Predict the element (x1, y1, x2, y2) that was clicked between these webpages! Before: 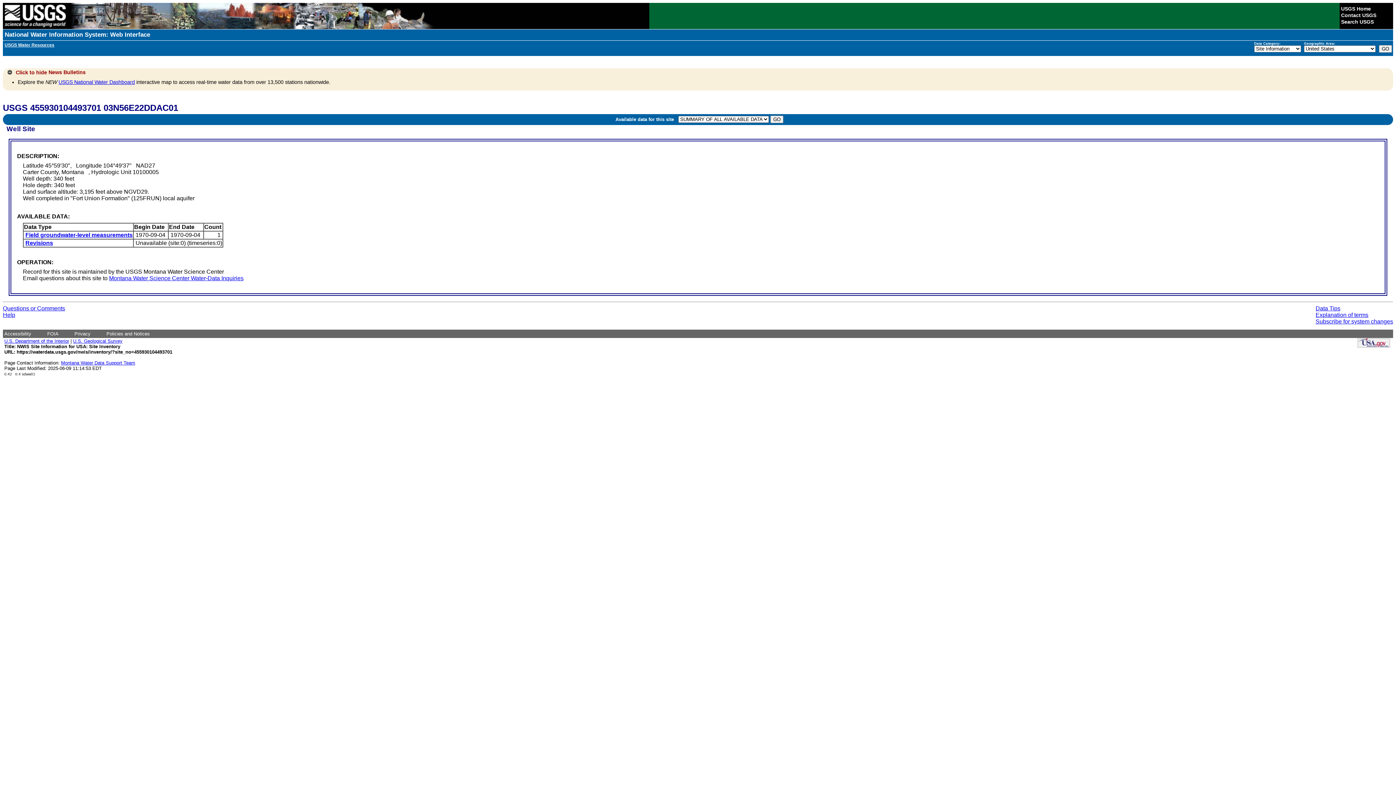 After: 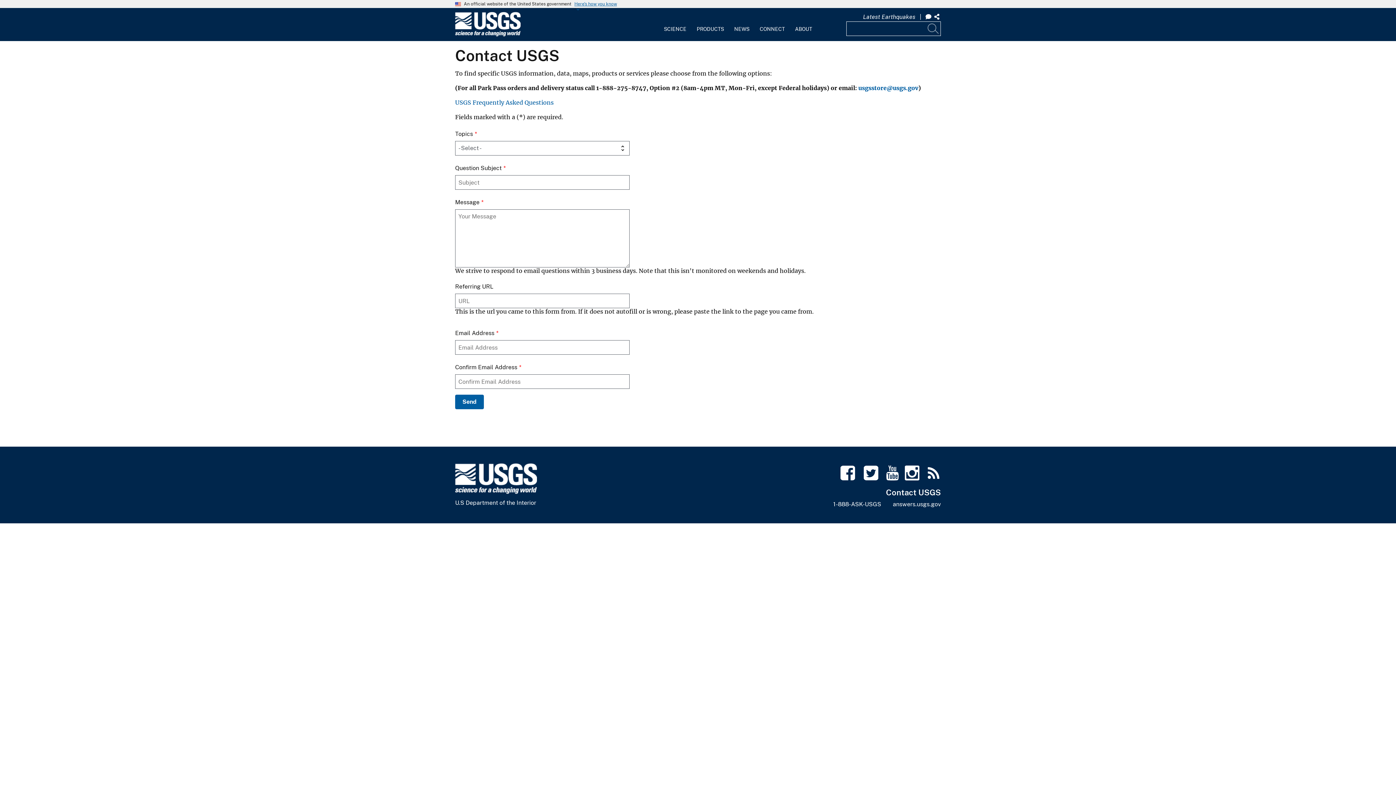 Action: label: Contact USGS bbox: (1341, 12, 1376, 18)